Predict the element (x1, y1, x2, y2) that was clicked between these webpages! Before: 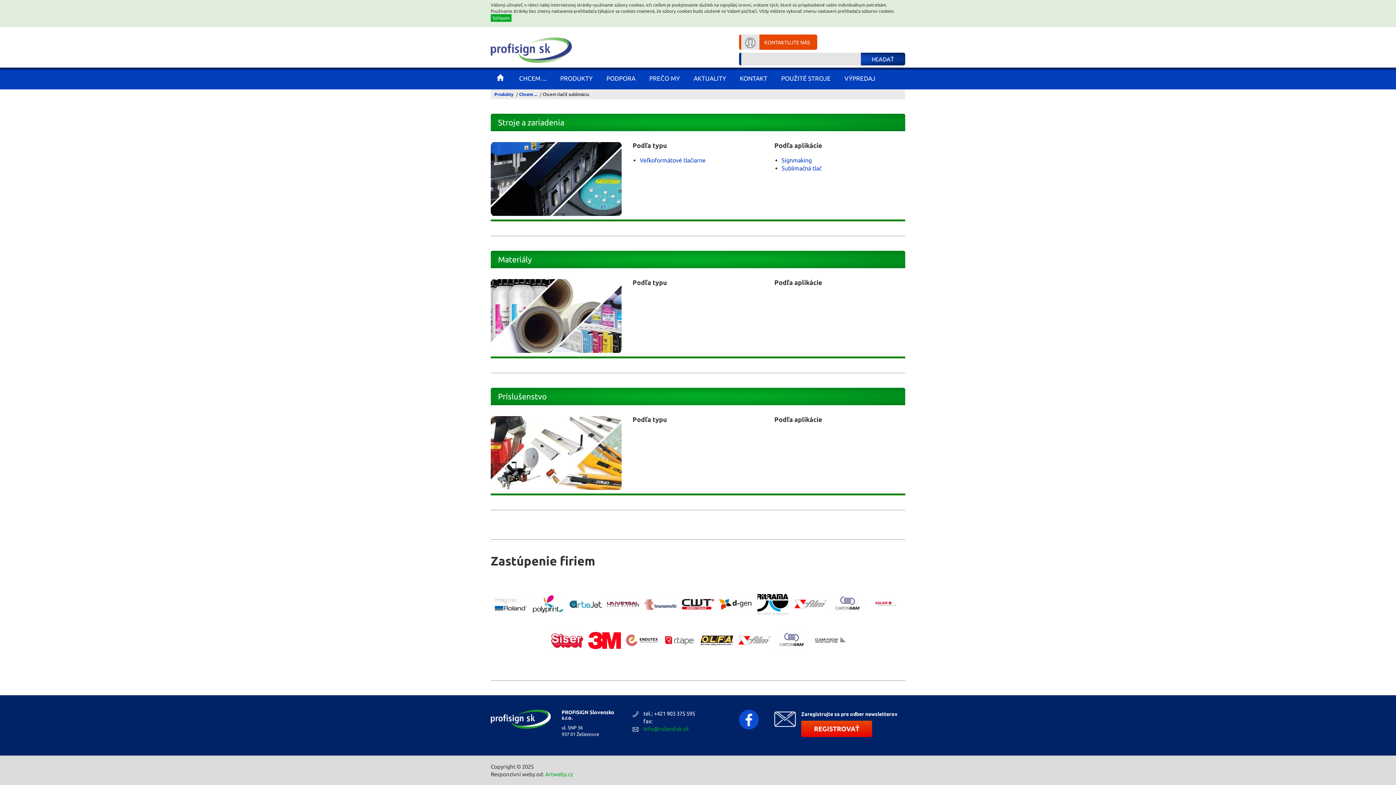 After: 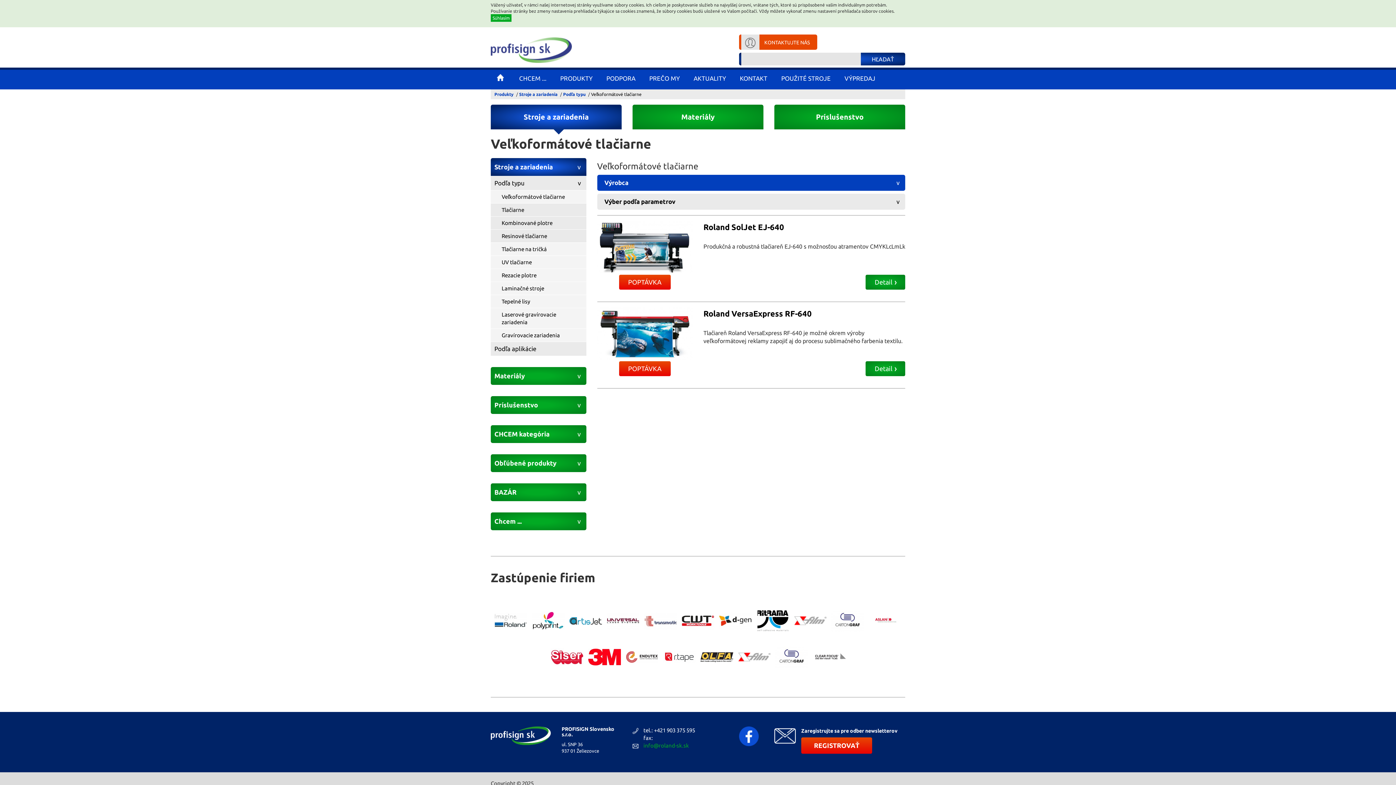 Action: label: Veľkoformátové tlačiarne bbox: (640, 157, 705, 163)